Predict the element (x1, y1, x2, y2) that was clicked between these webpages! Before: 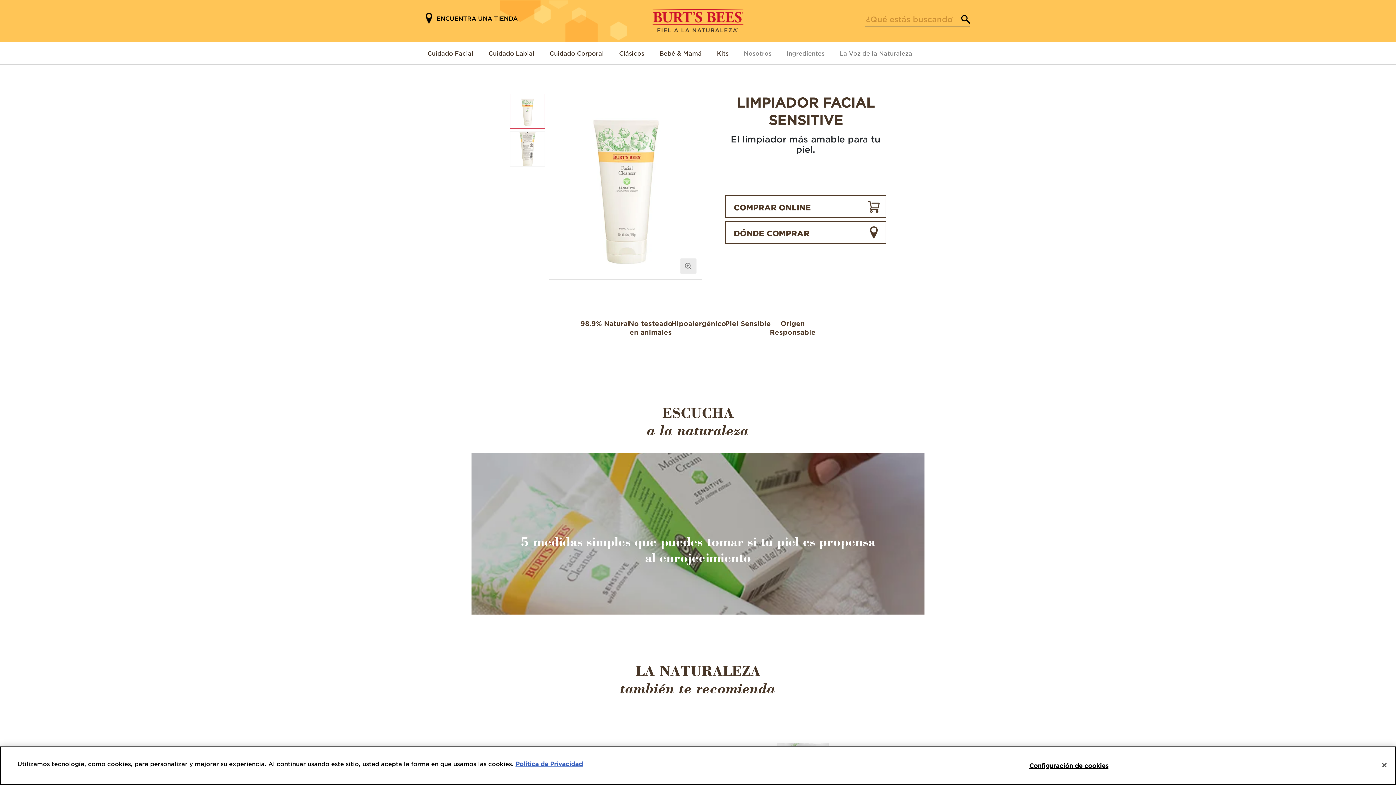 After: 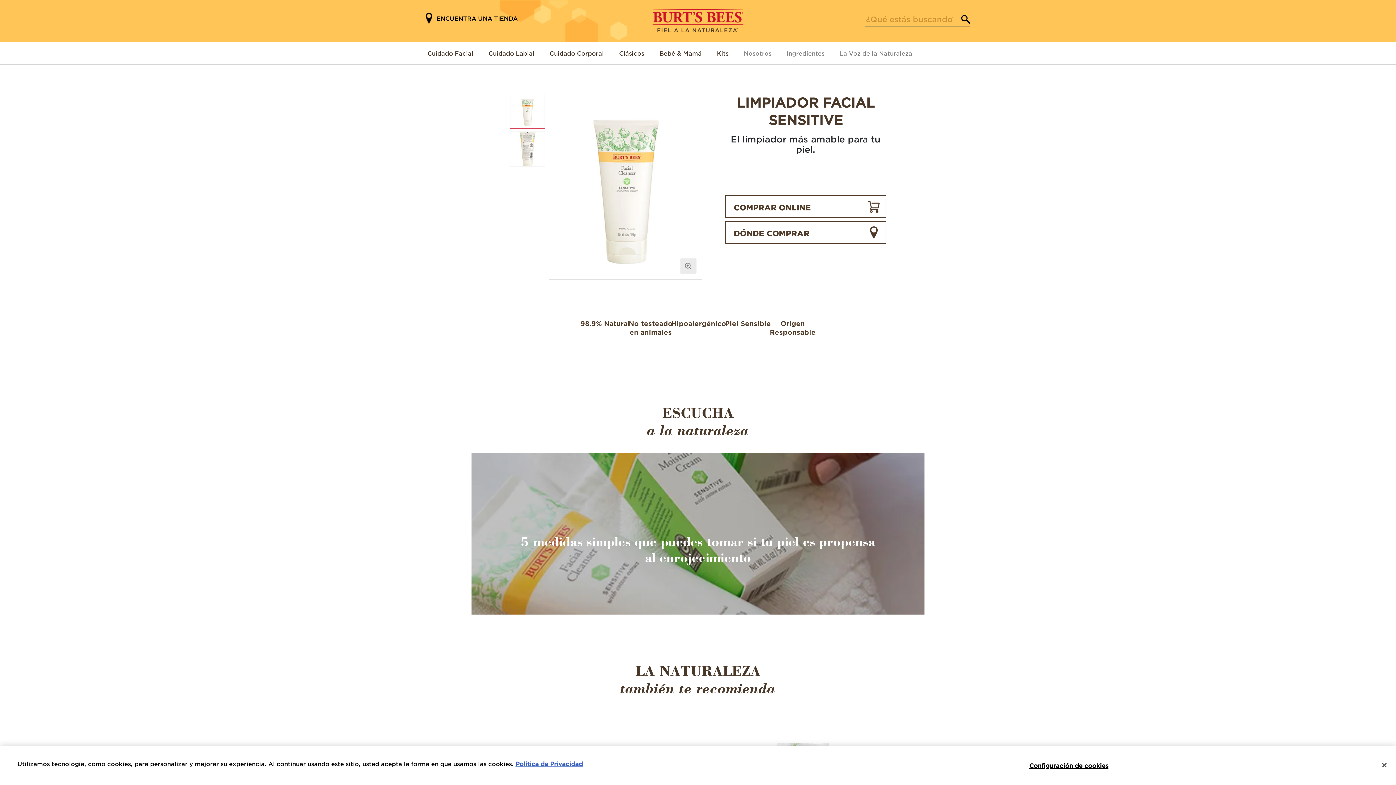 Action: bbox: (510, 93, 544, 128)